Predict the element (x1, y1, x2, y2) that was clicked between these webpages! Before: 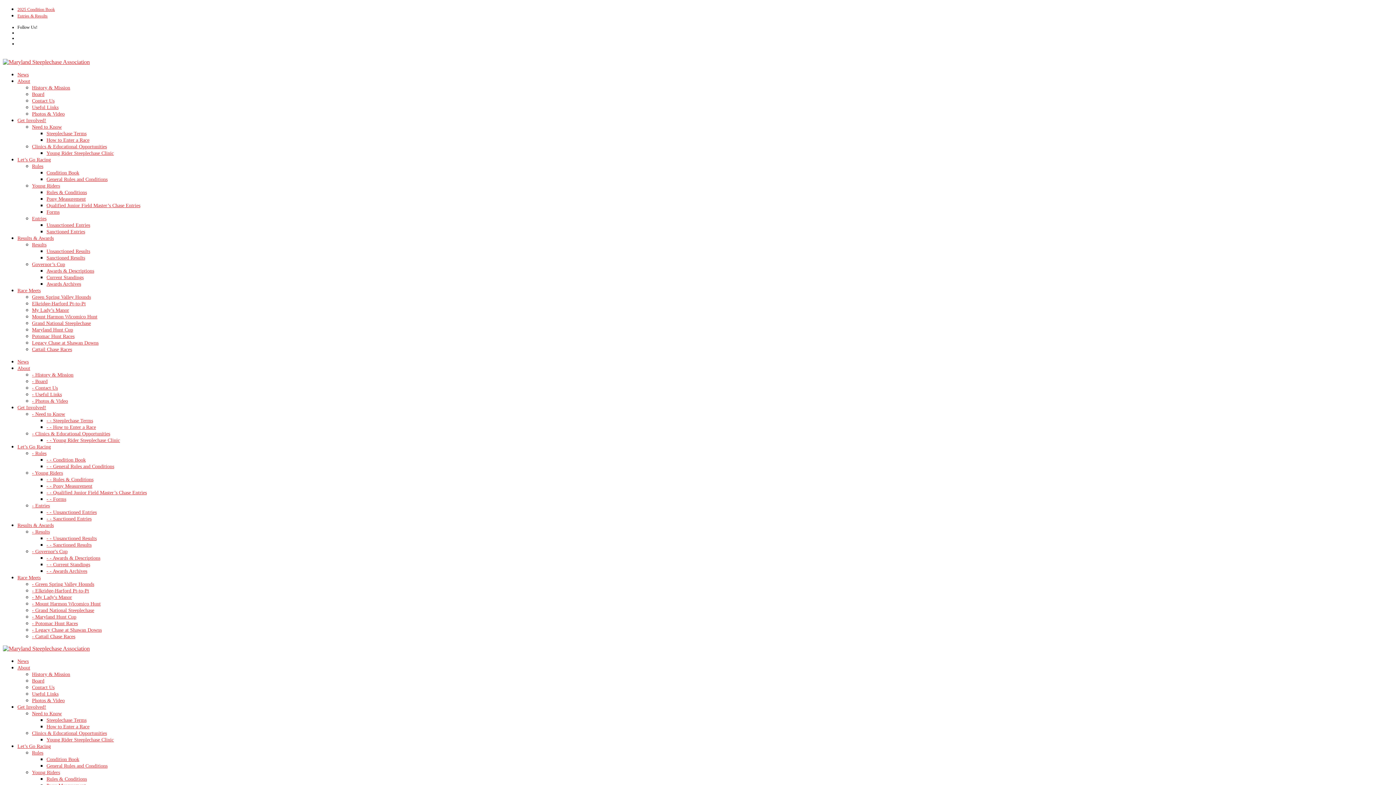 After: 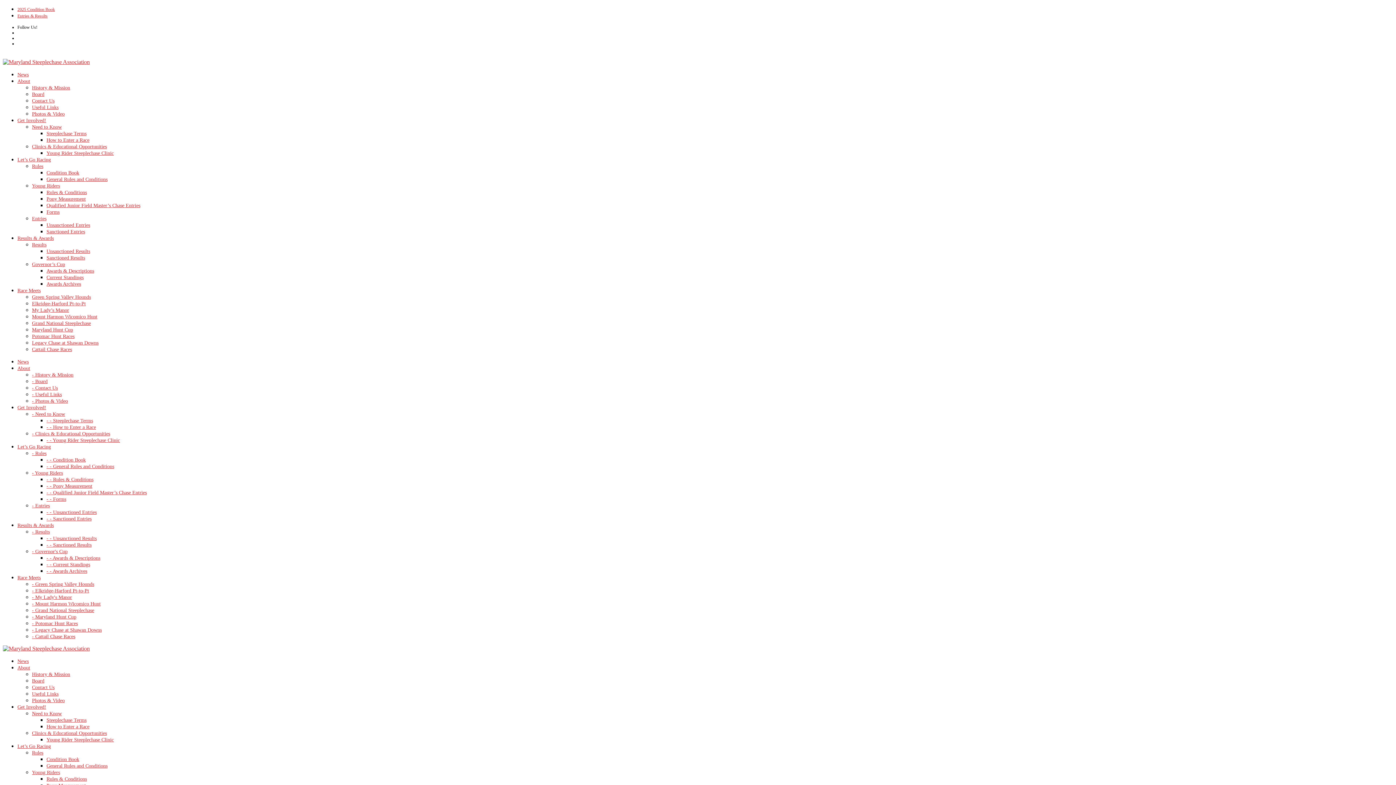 Action: label: - Green Spring Valley Hounds bbox: (32, 581, 94, 587)